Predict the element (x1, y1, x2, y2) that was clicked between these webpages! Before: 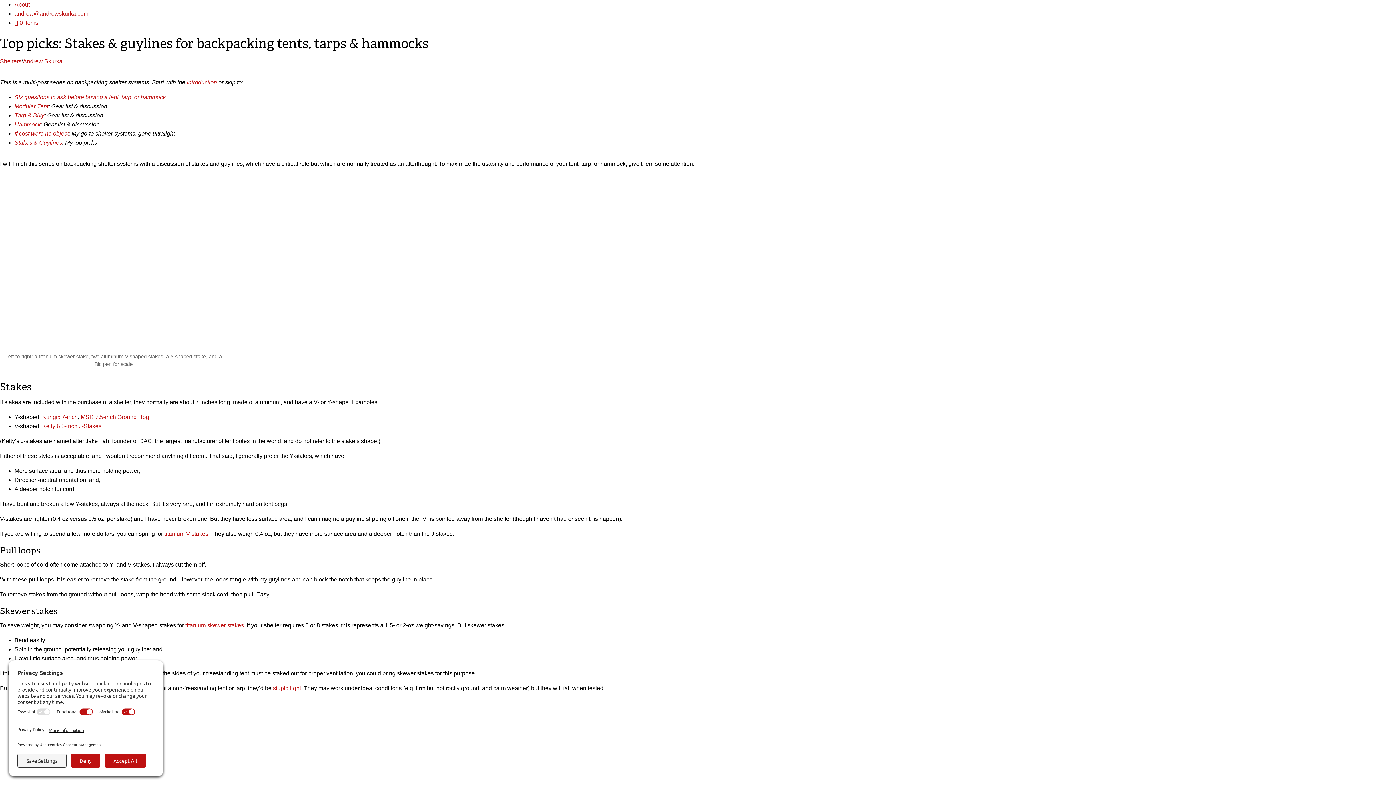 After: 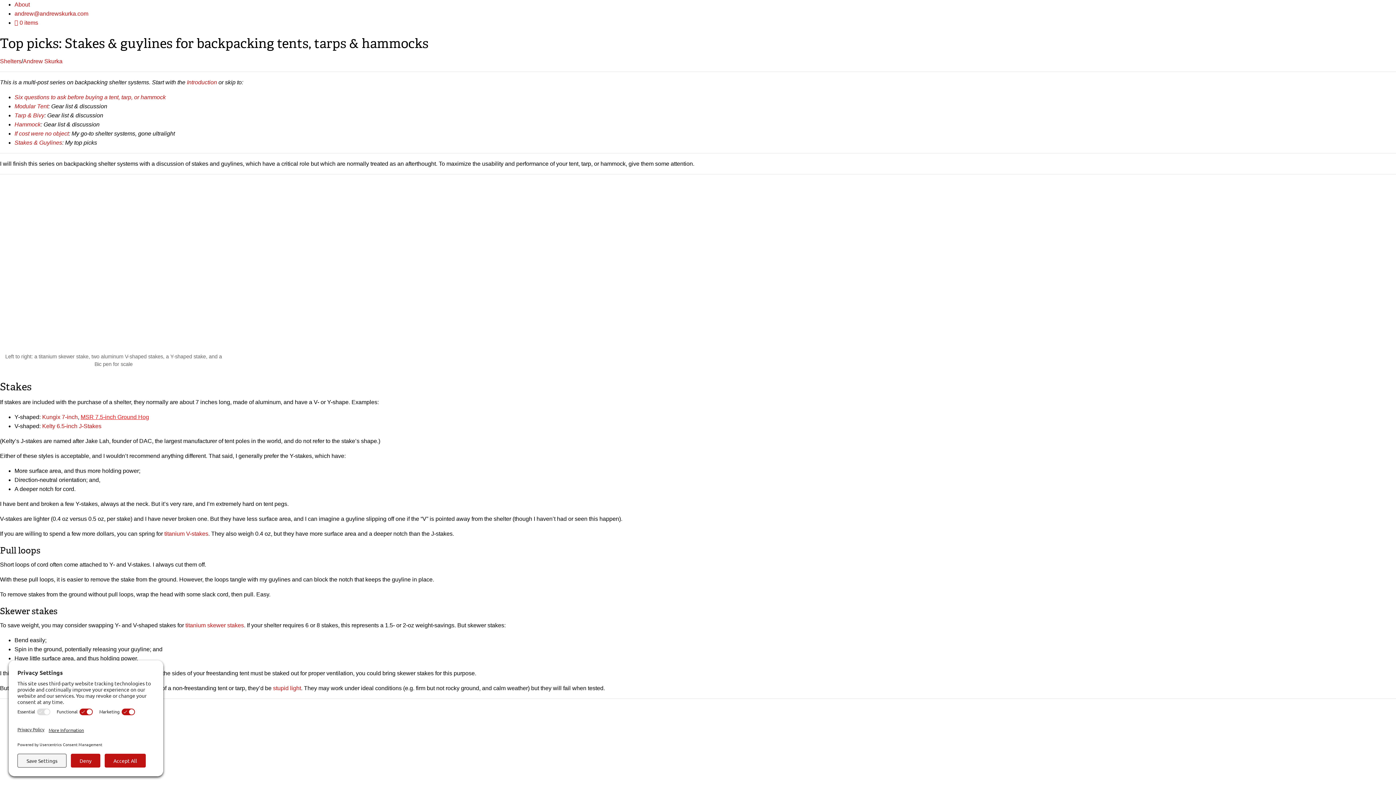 Action: bbox: (80, 414, 149, 420) label: MSR 7.5-inch Ground Hog